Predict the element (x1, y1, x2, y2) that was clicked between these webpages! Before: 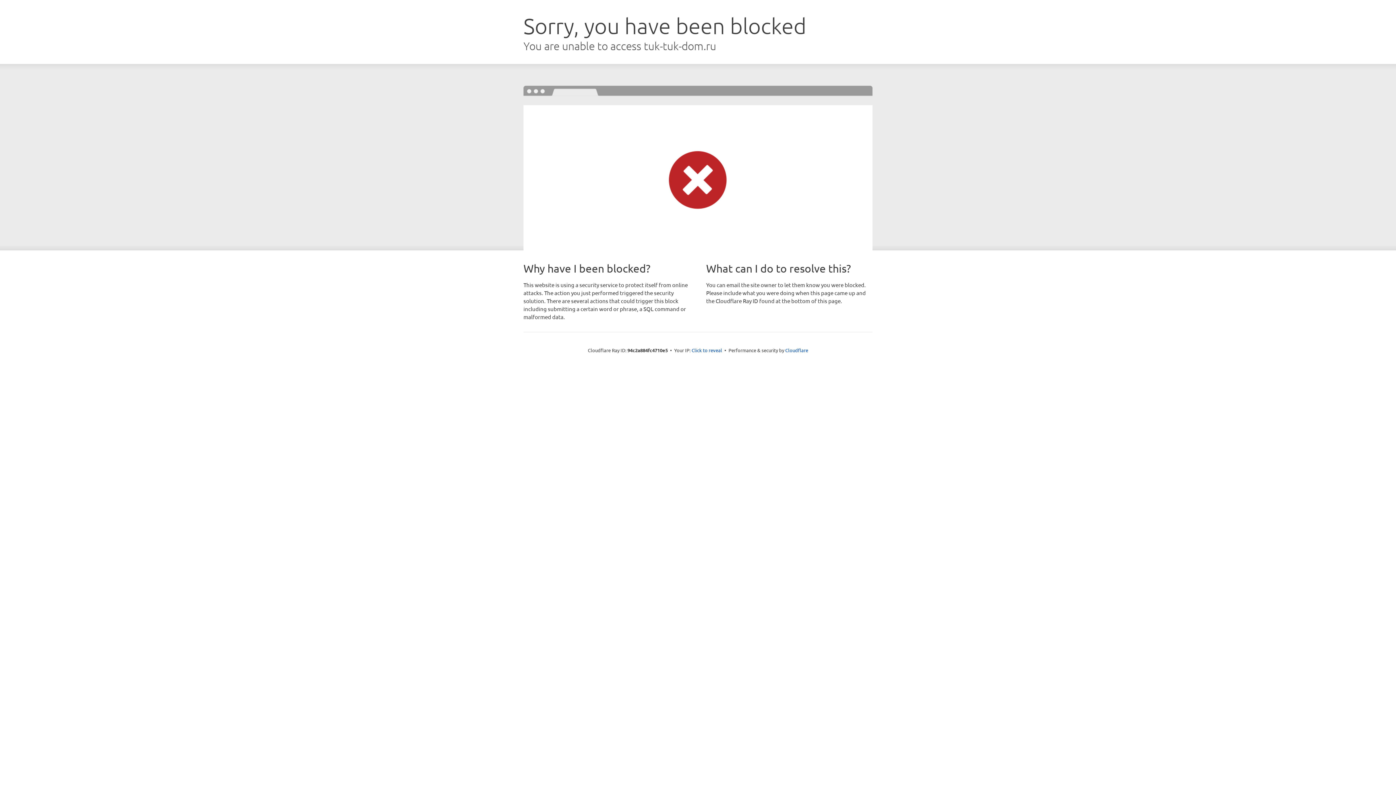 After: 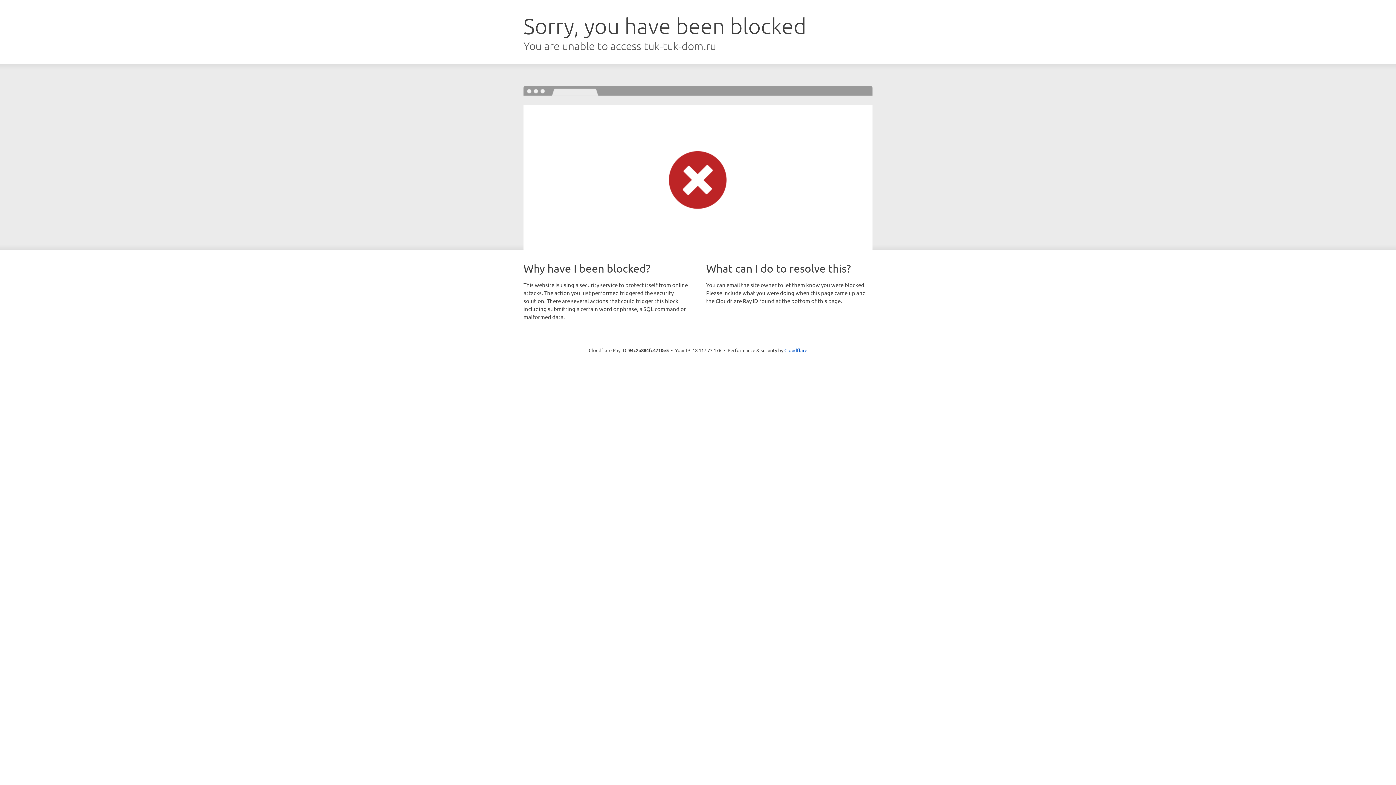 Action: label: Click to reveal bbox: (691, 346, 722, 353)